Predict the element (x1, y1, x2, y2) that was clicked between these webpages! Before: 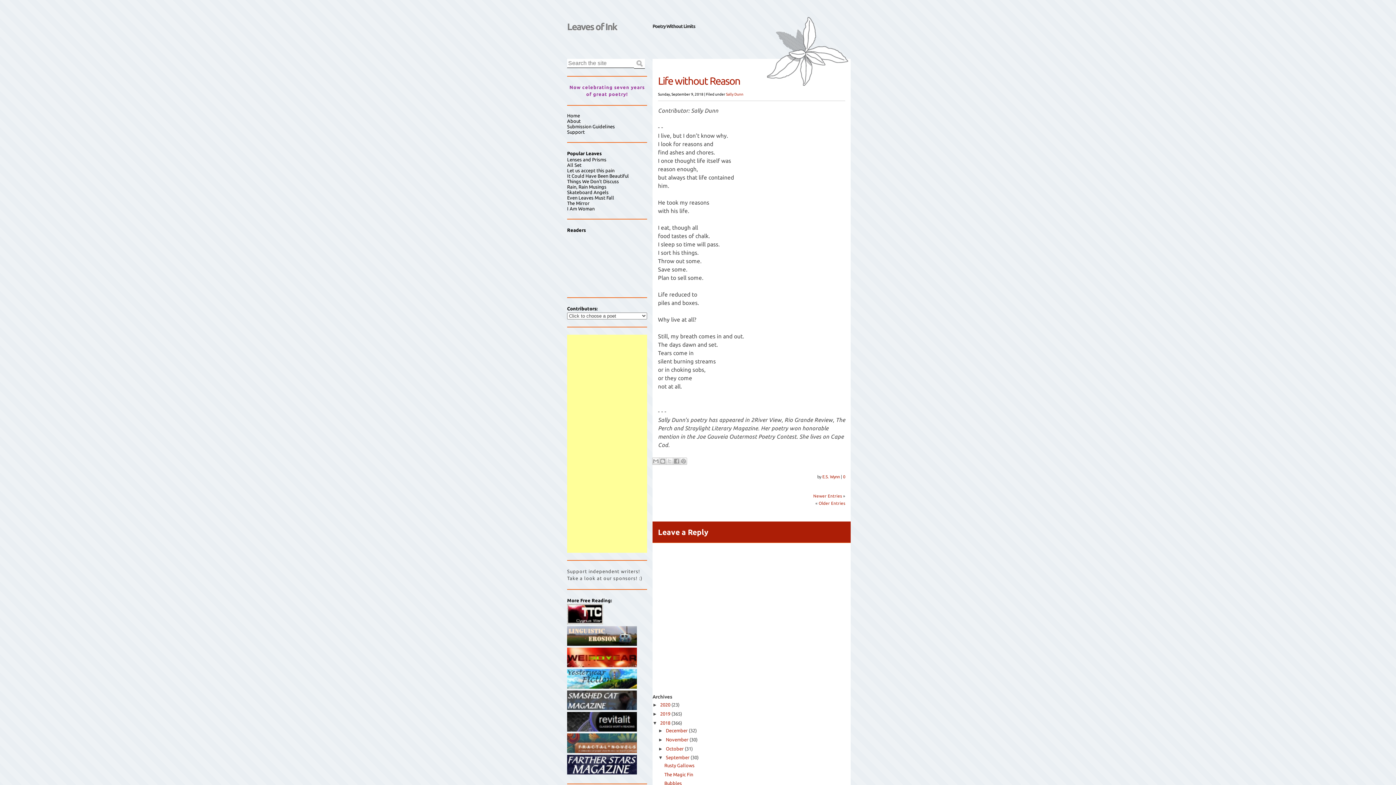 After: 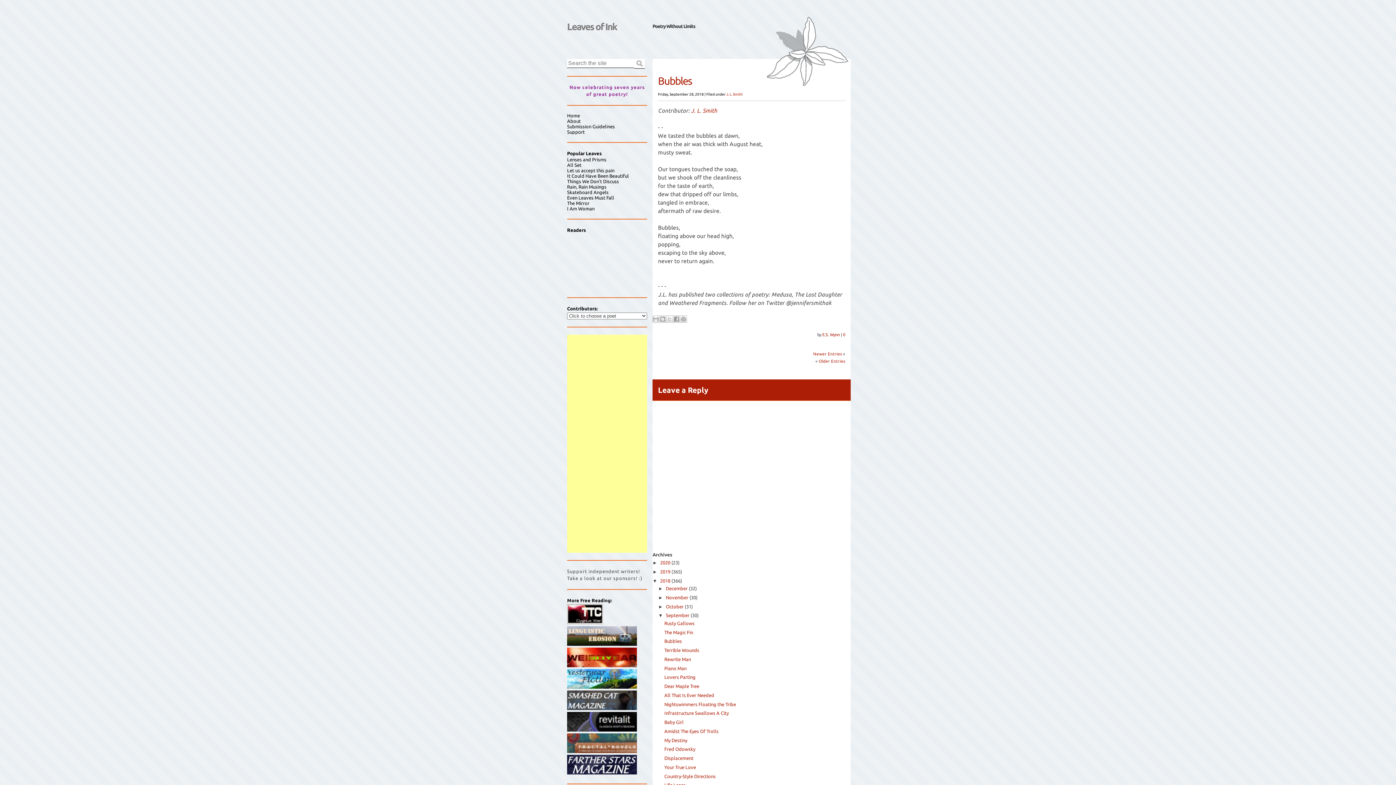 Action: bbox: (664, 781, 681, 786) label: Bubbles